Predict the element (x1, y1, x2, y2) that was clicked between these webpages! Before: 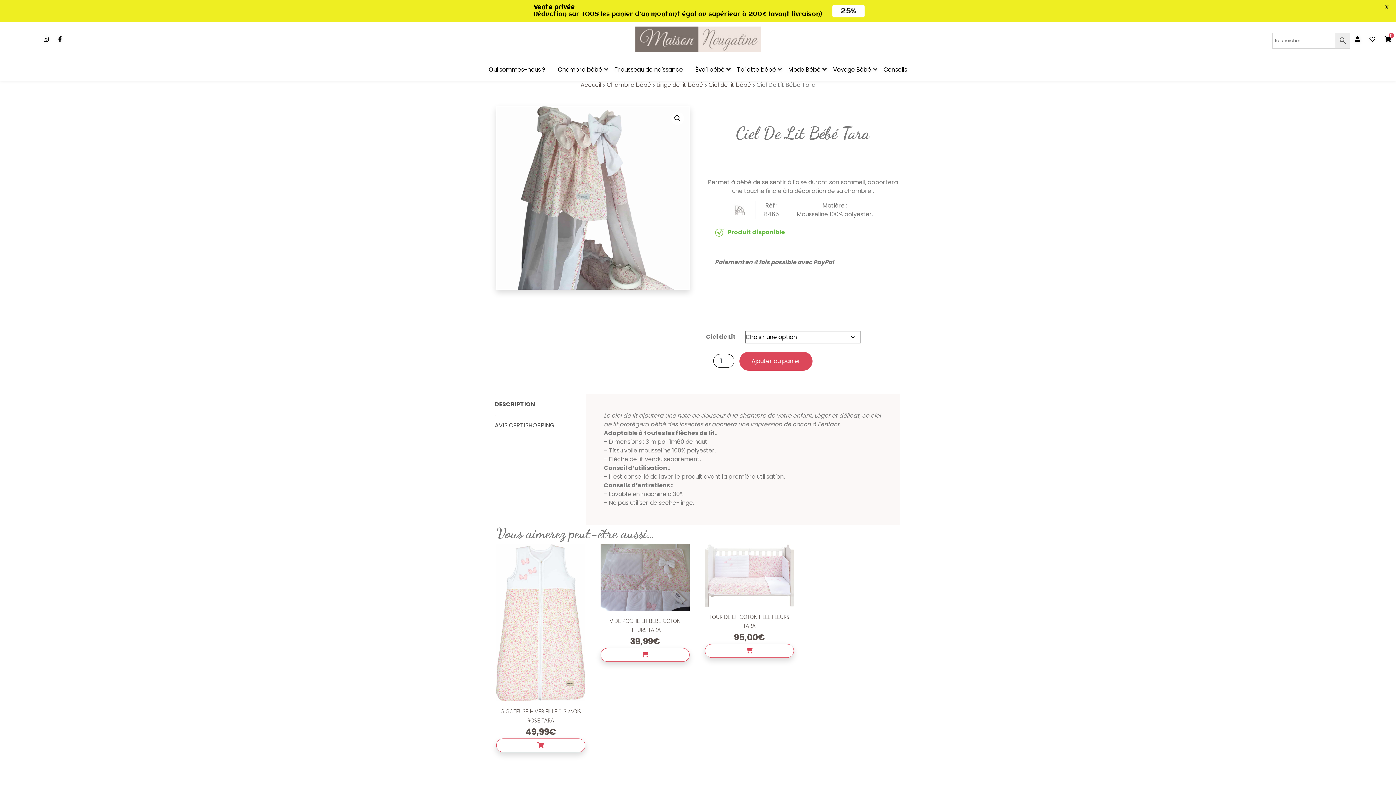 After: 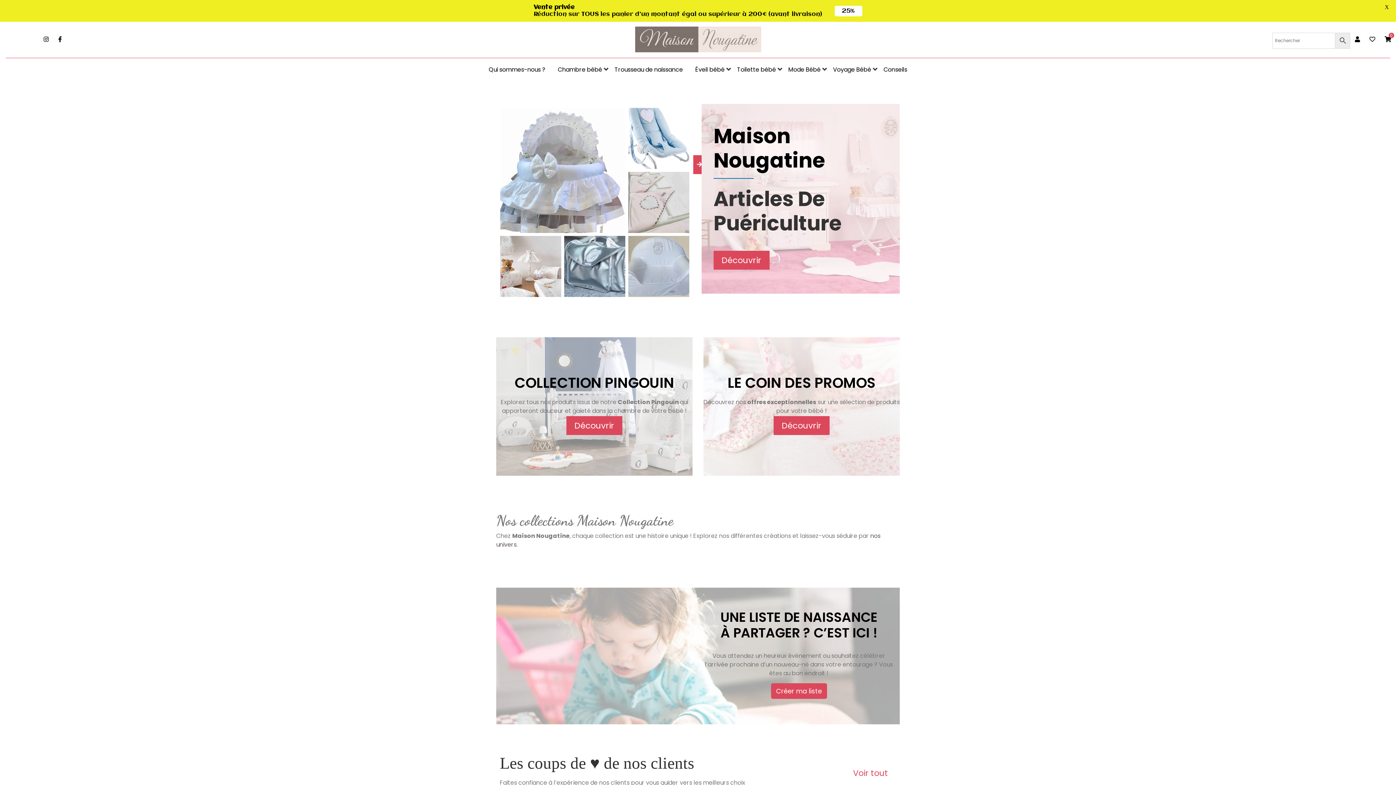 Action: label: Accueil bbox: (580, 80, 601, 89)